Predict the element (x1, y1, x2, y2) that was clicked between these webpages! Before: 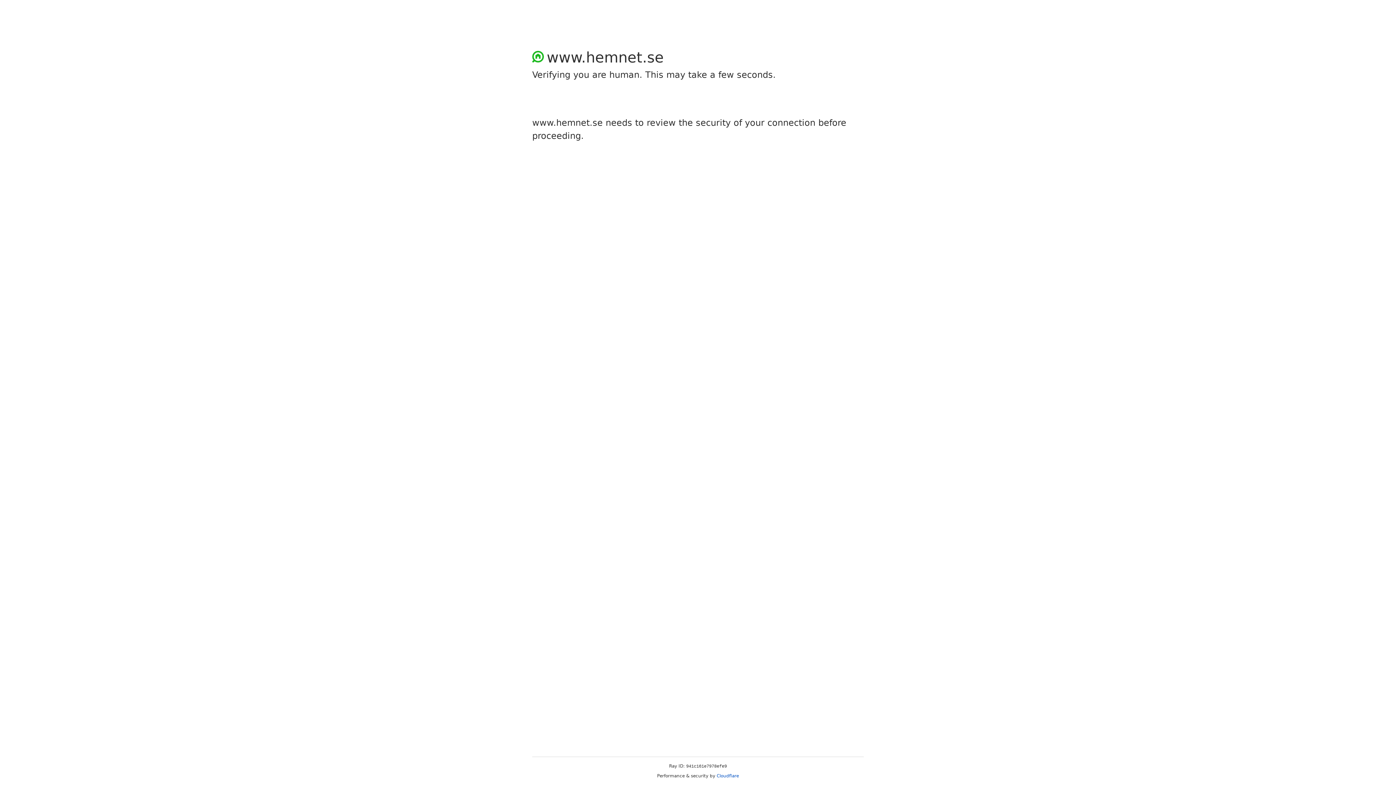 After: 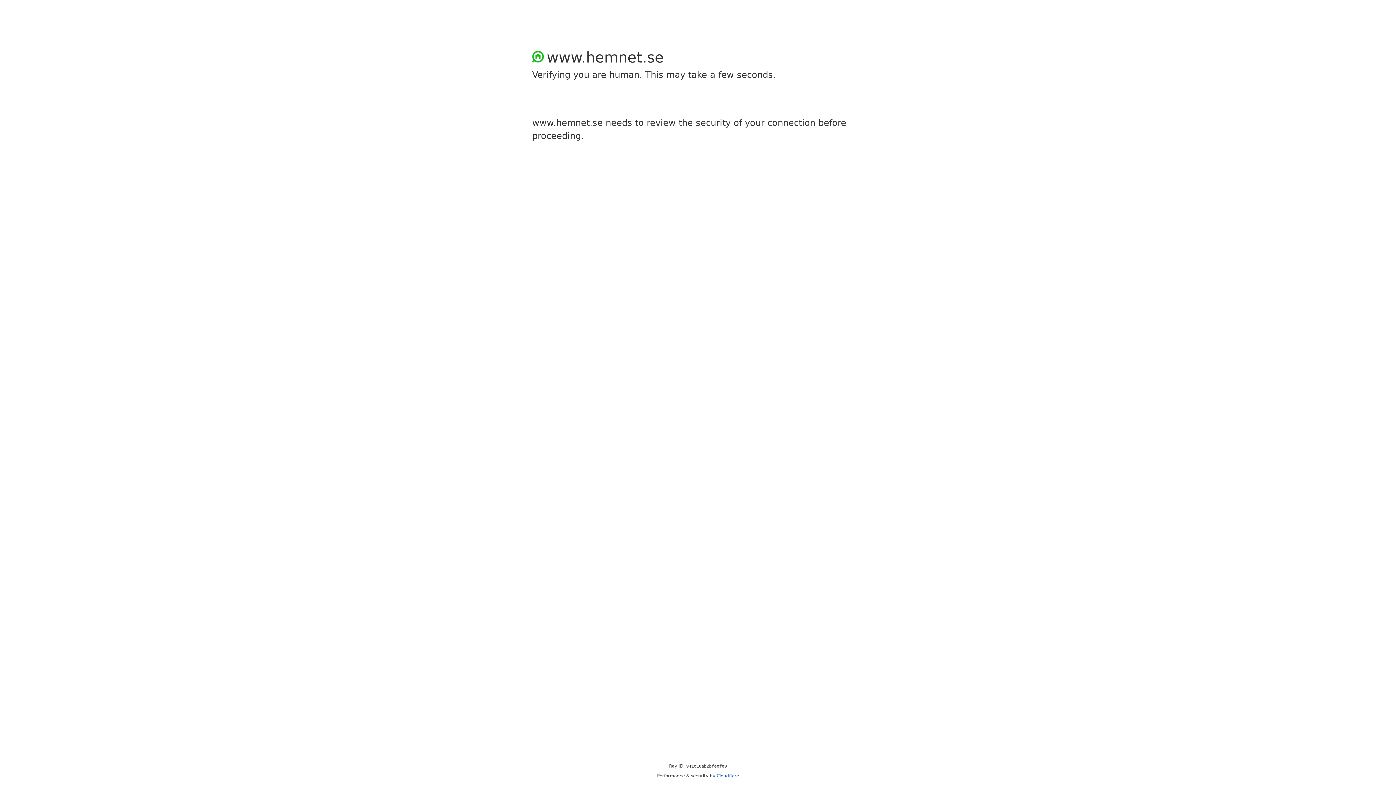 Action: bbox: (716, 773, 739, 778) label: Cloudflare